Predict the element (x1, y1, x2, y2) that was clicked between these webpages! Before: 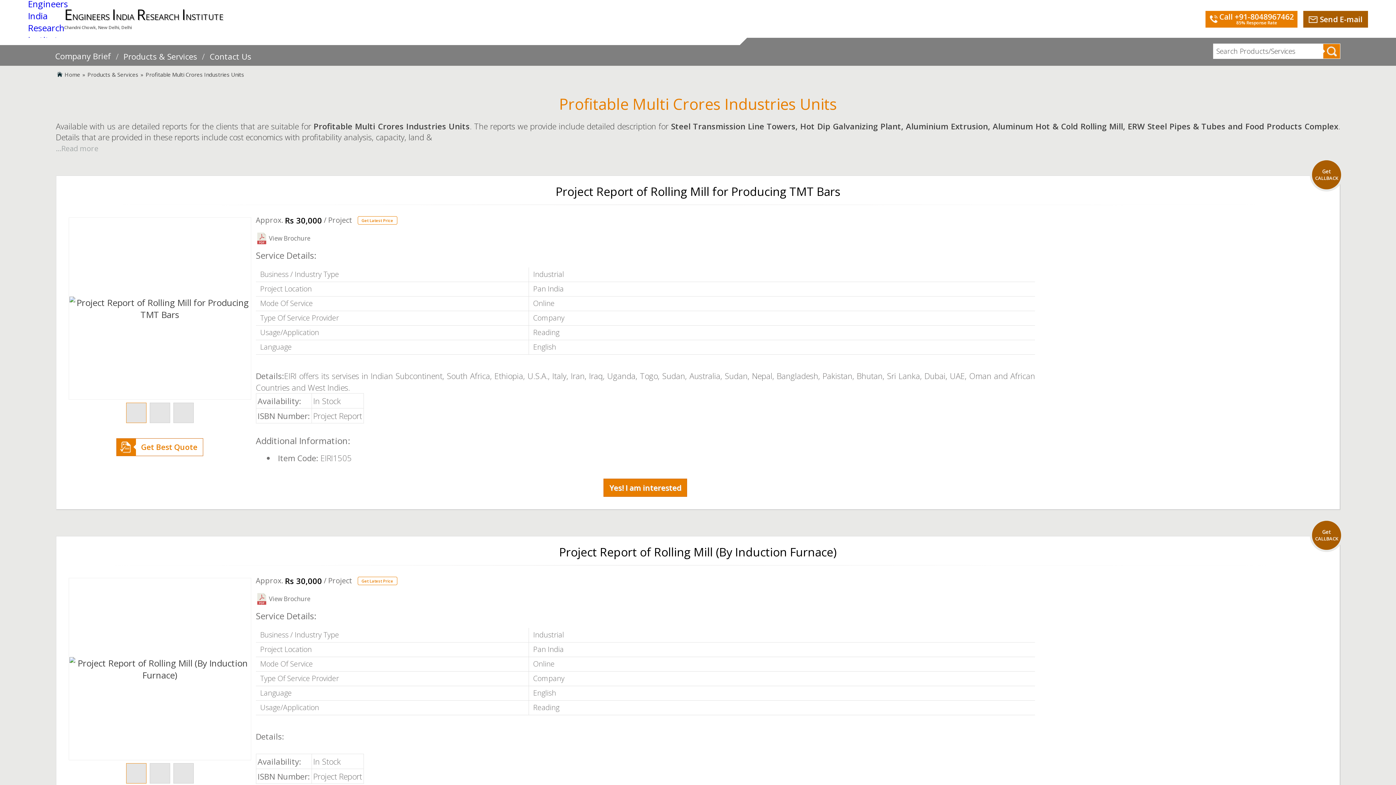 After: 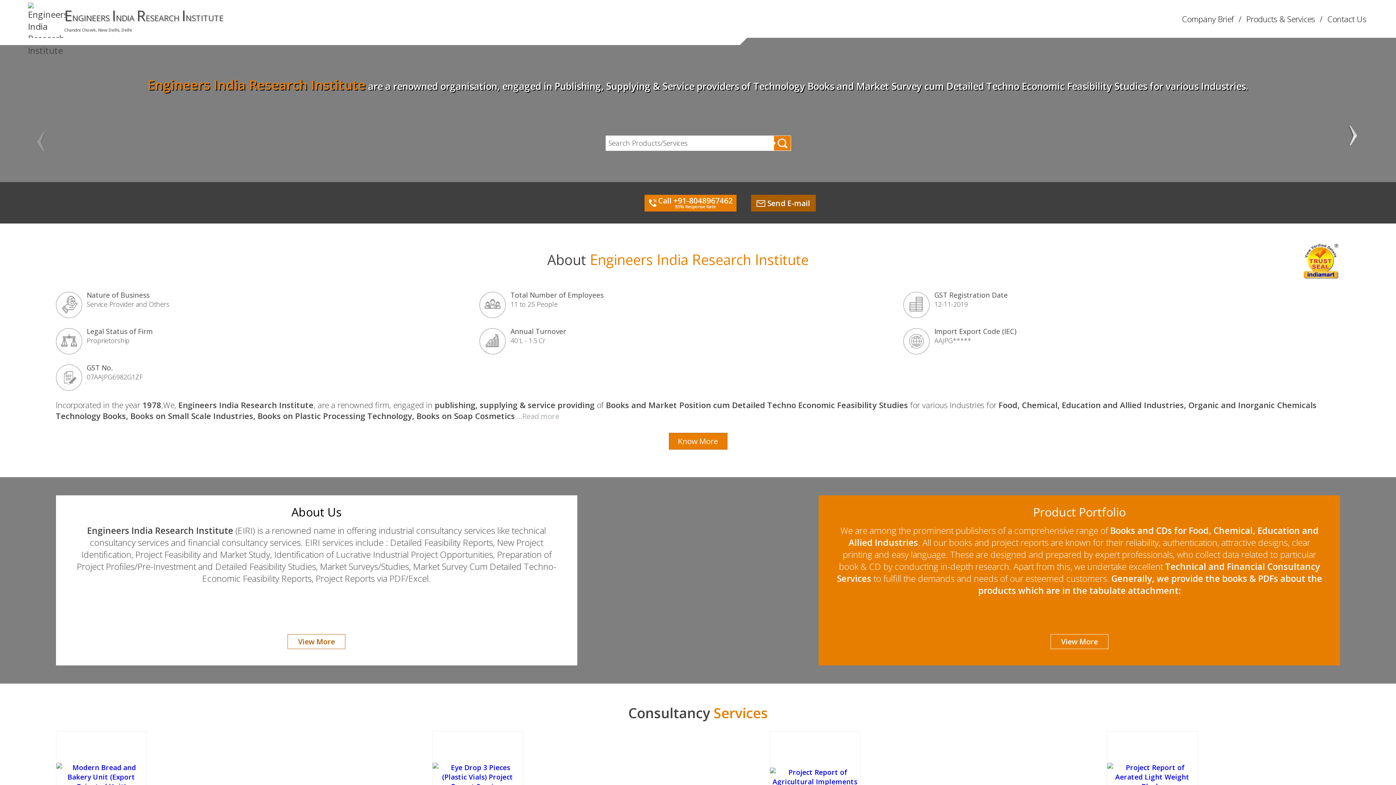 Action: bbox: (27, 2, 60, 35)